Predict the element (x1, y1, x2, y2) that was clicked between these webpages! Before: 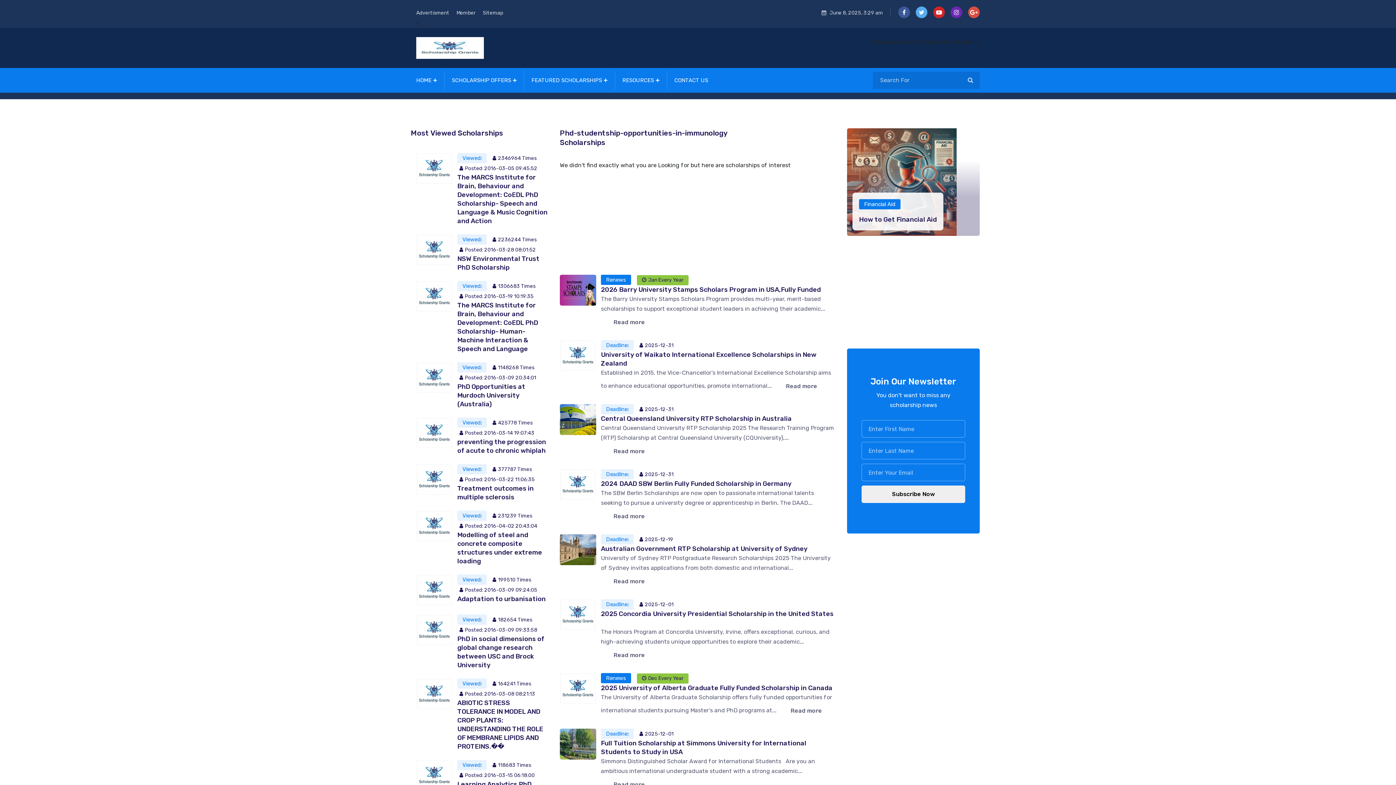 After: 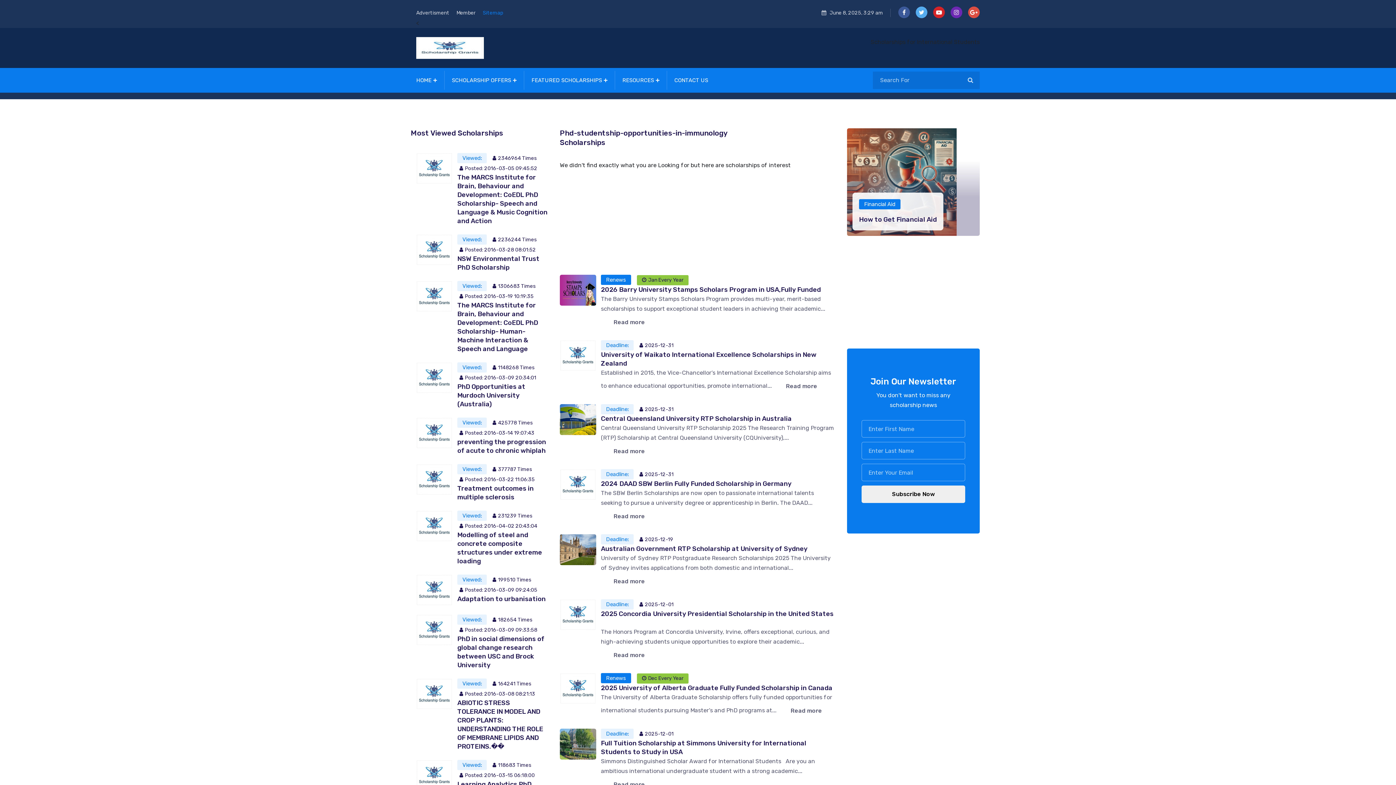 Action: label: Sitemap bbox: (482, 9, 503, 15)